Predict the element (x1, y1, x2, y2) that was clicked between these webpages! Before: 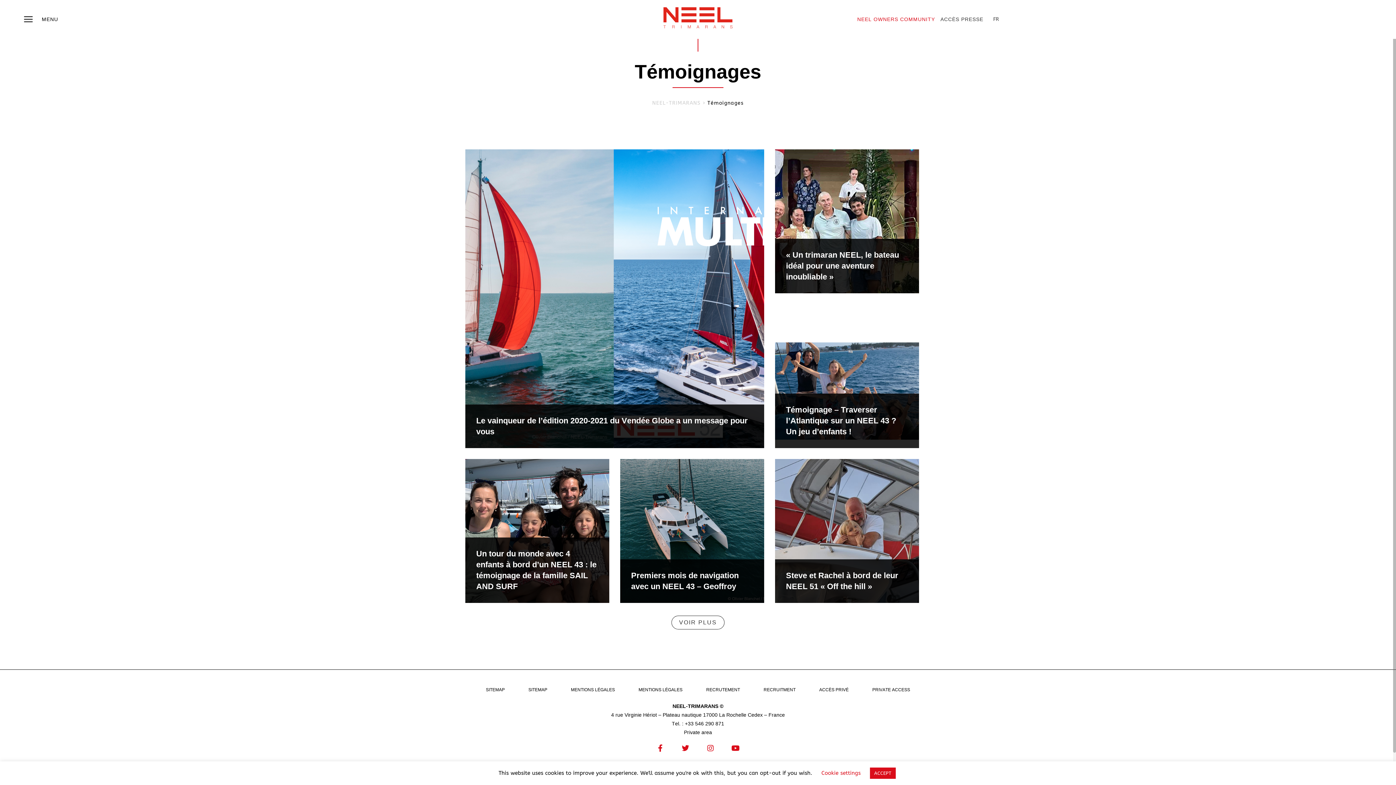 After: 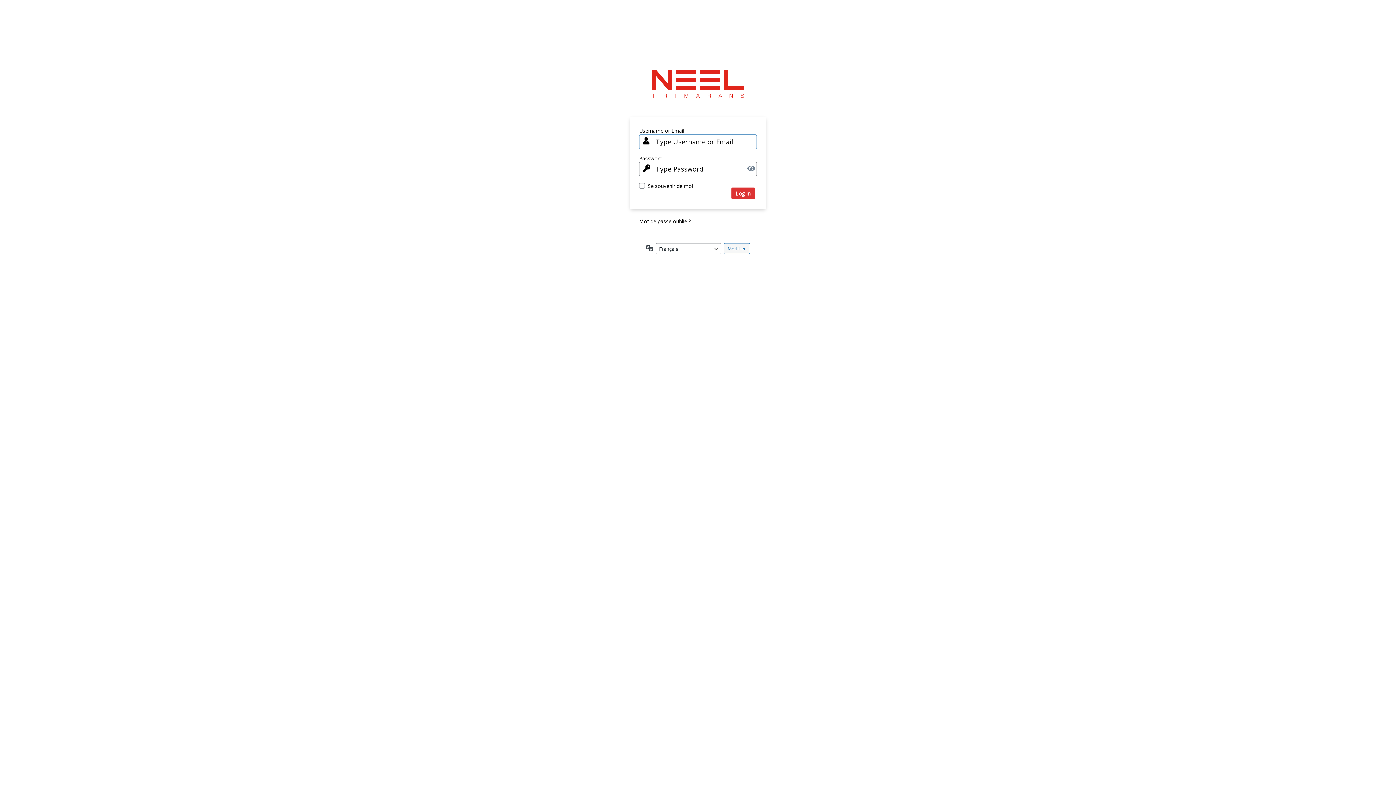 Action: bbox: (872, 686, 910, 694) label: PRIVATE ACCESS